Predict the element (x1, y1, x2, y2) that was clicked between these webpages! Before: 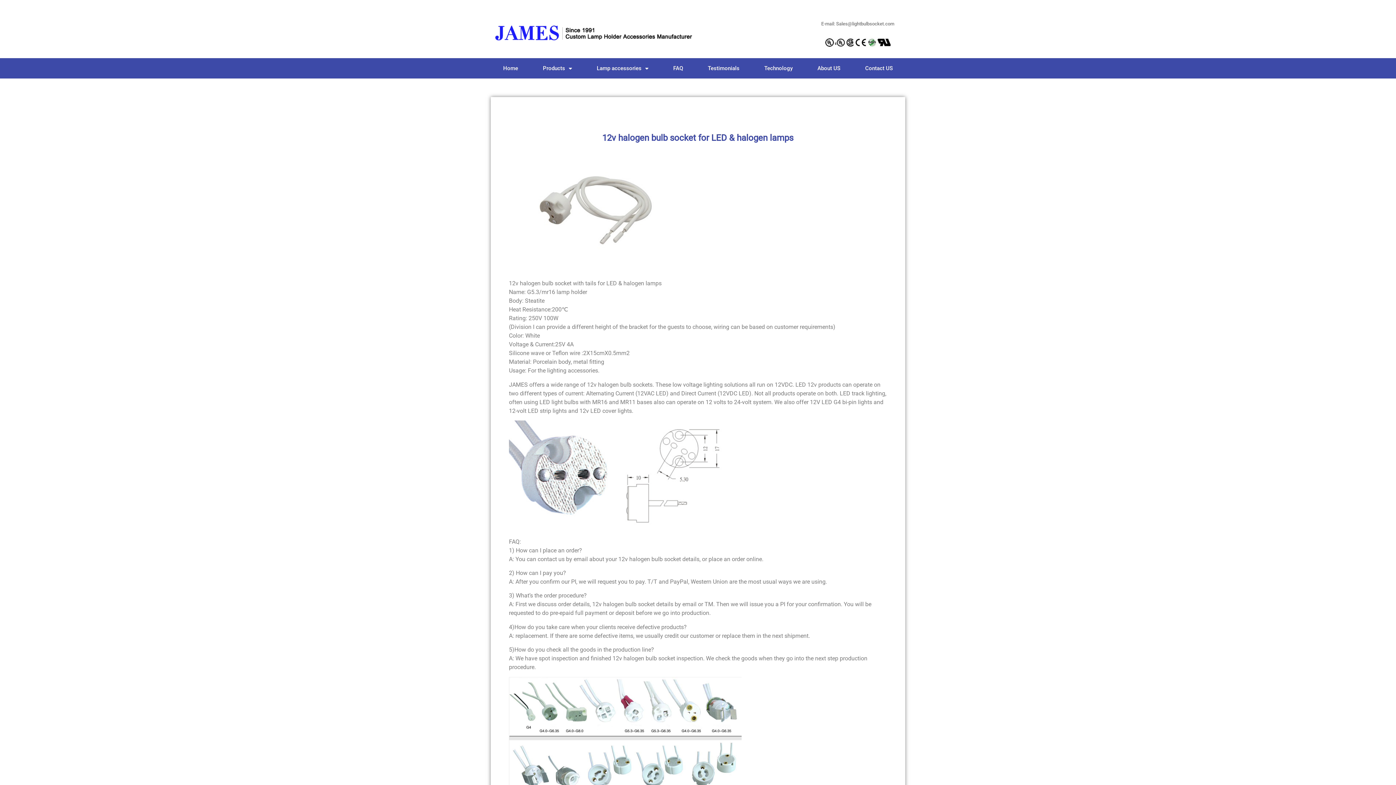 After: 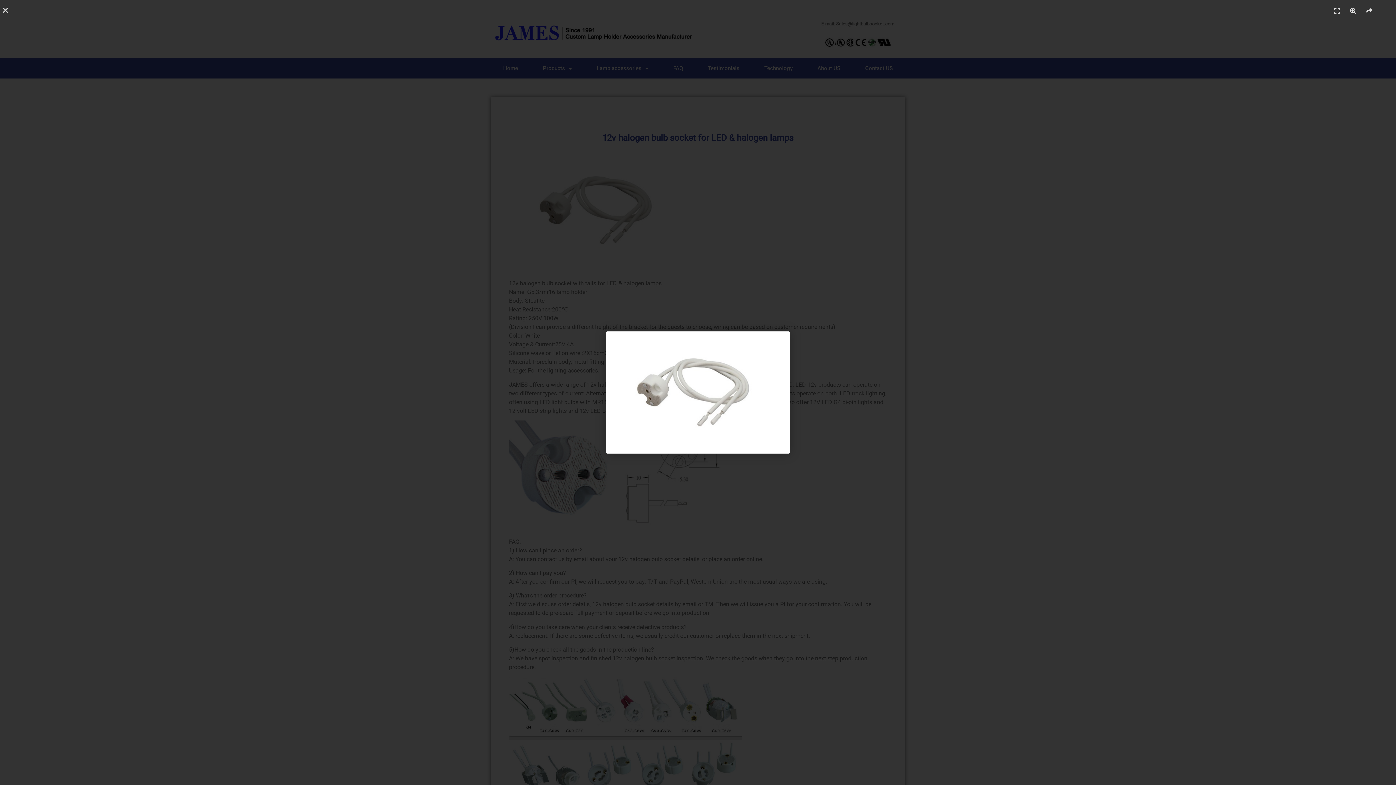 Action: bbox: (509, 266, 692, 273)